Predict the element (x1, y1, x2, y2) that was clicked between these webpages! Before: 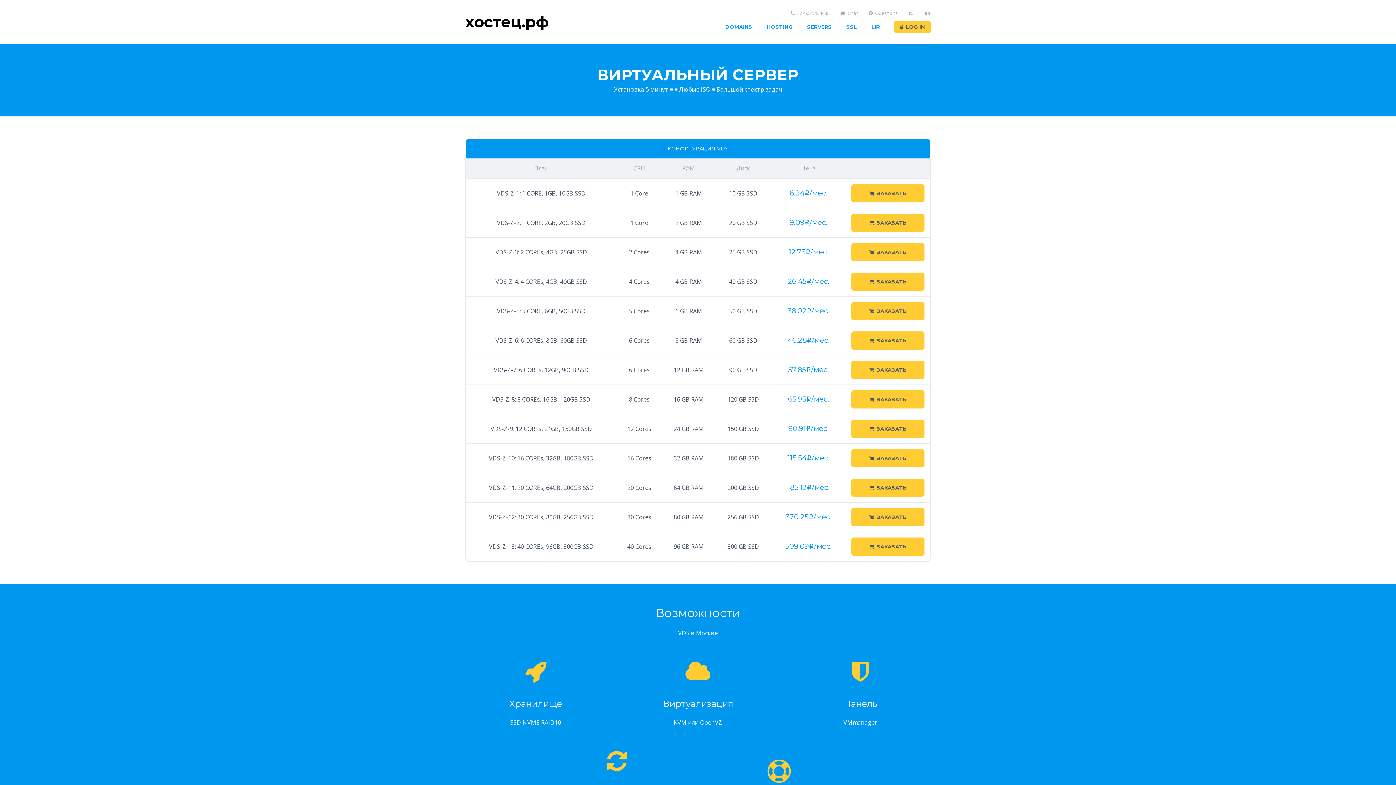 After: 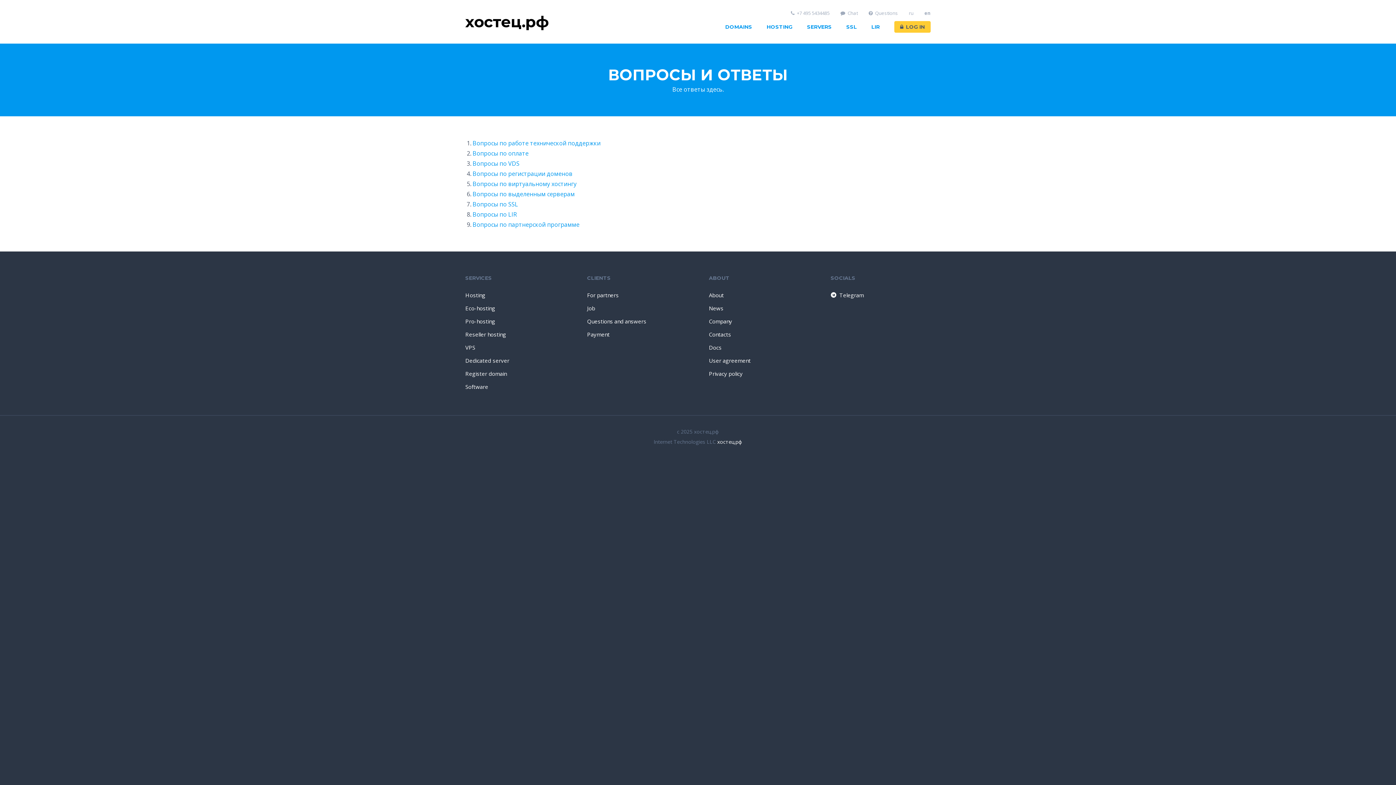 Action: bbox: (868, 10, 898, 15) label: Questions